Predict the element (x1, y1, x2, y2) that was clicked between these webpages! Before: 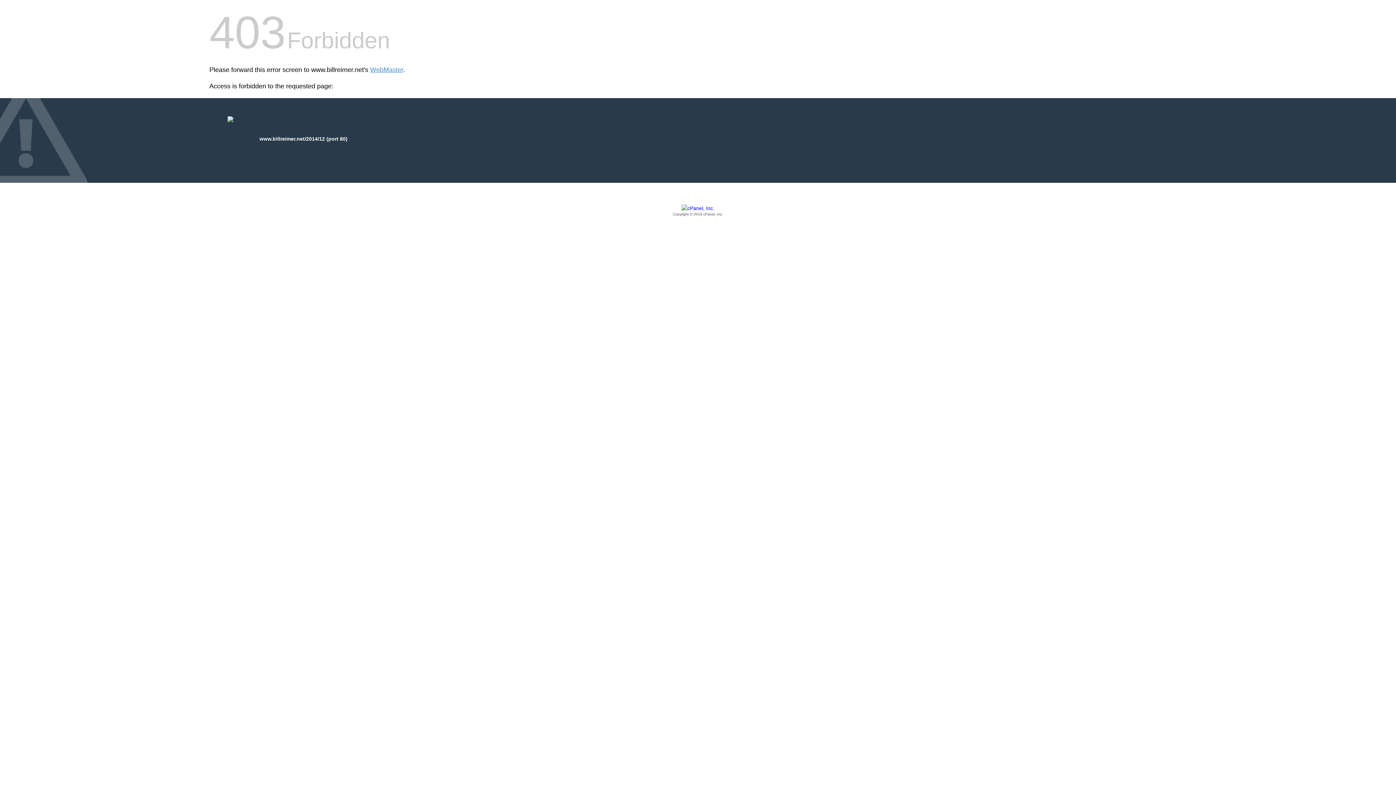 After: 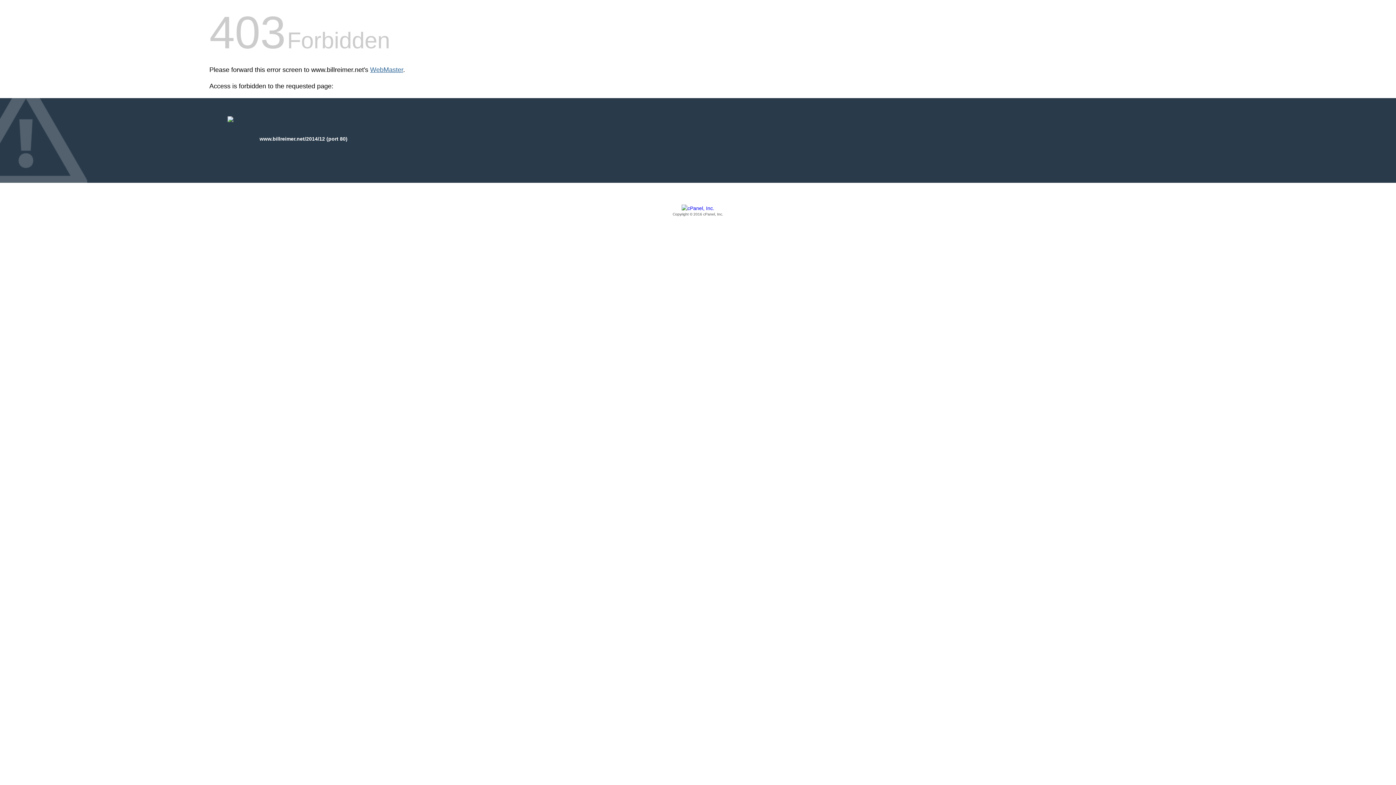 Action: label: WebMaster bbox: (370, 66, 403, 73)